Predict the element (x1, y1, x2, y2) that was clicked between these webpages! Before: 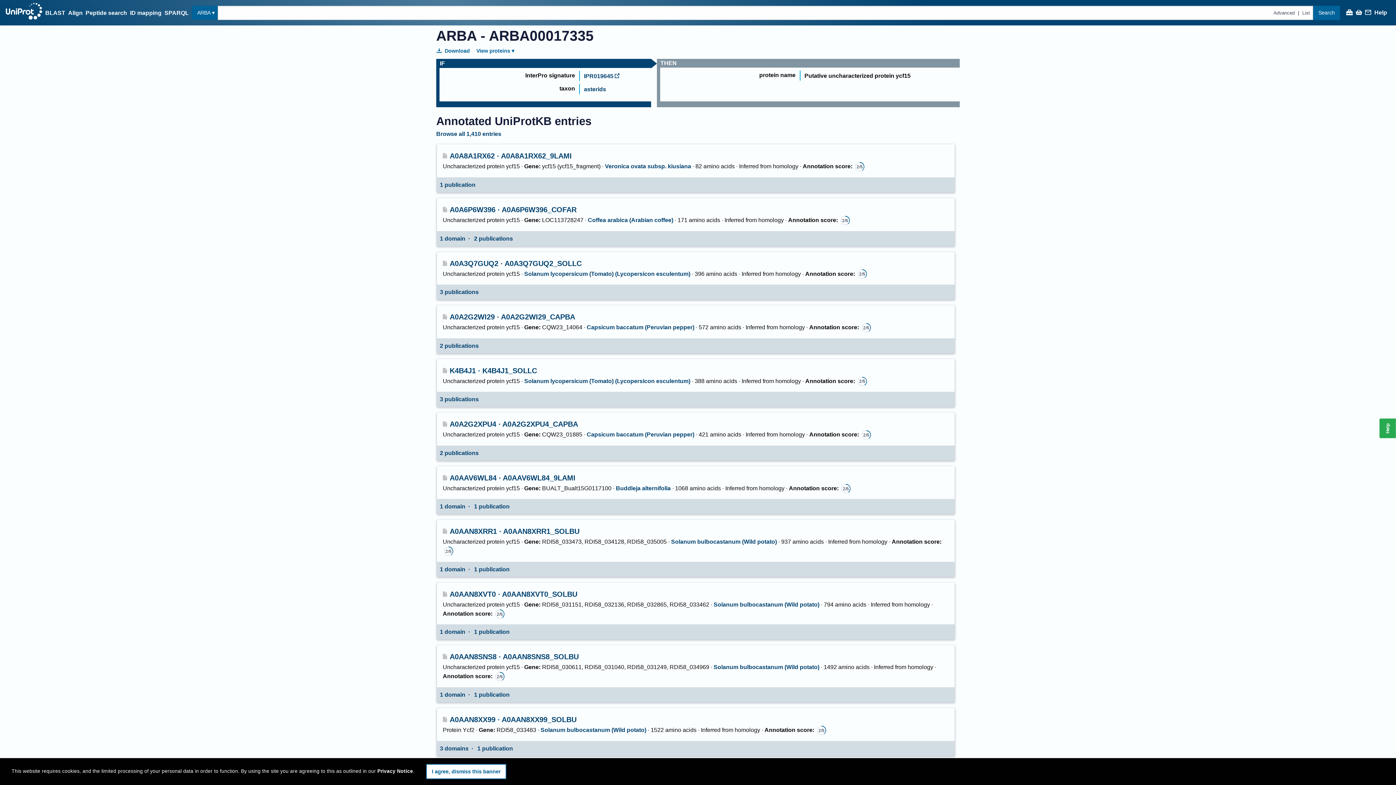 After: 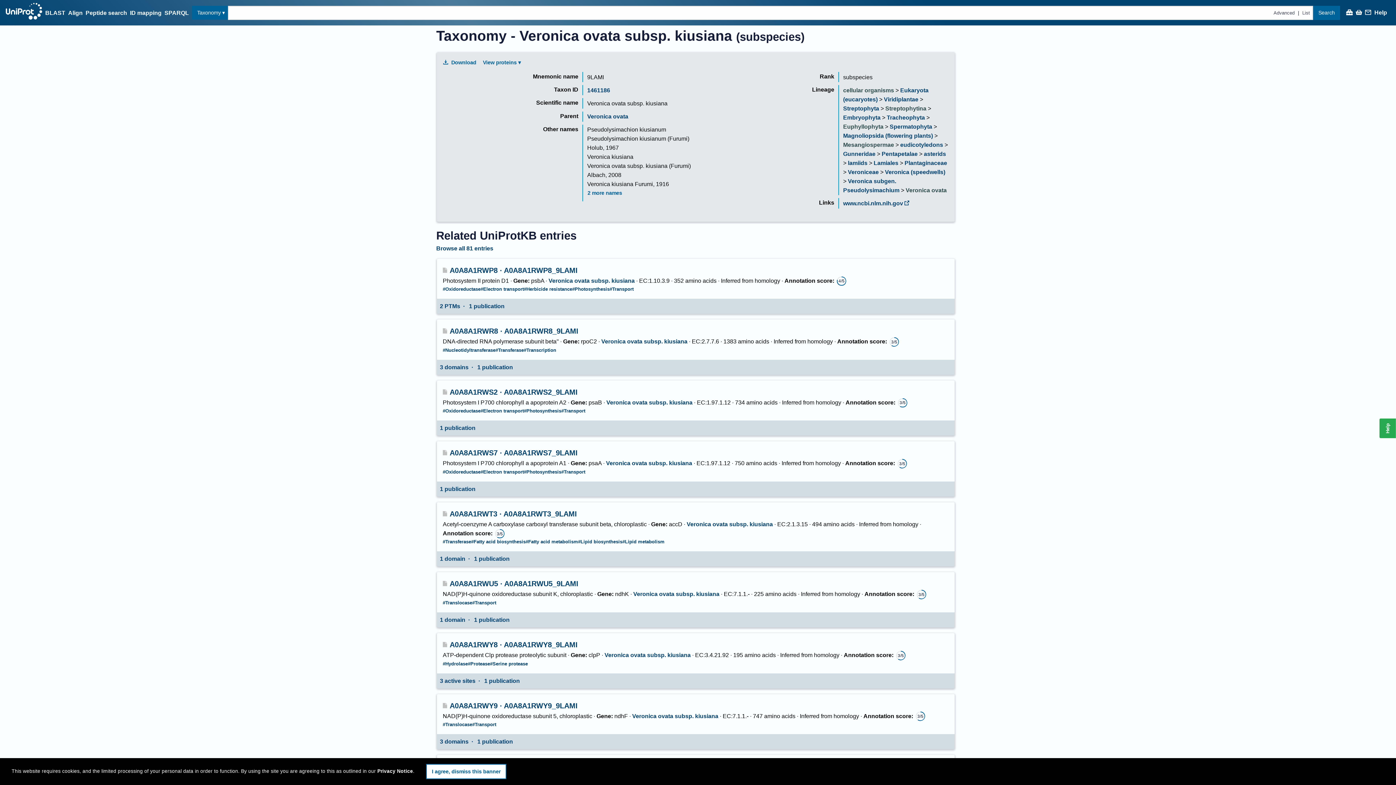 Action: bbox: (605, 163, 691, 169) label: Veronica ovata subsp. kiusiana